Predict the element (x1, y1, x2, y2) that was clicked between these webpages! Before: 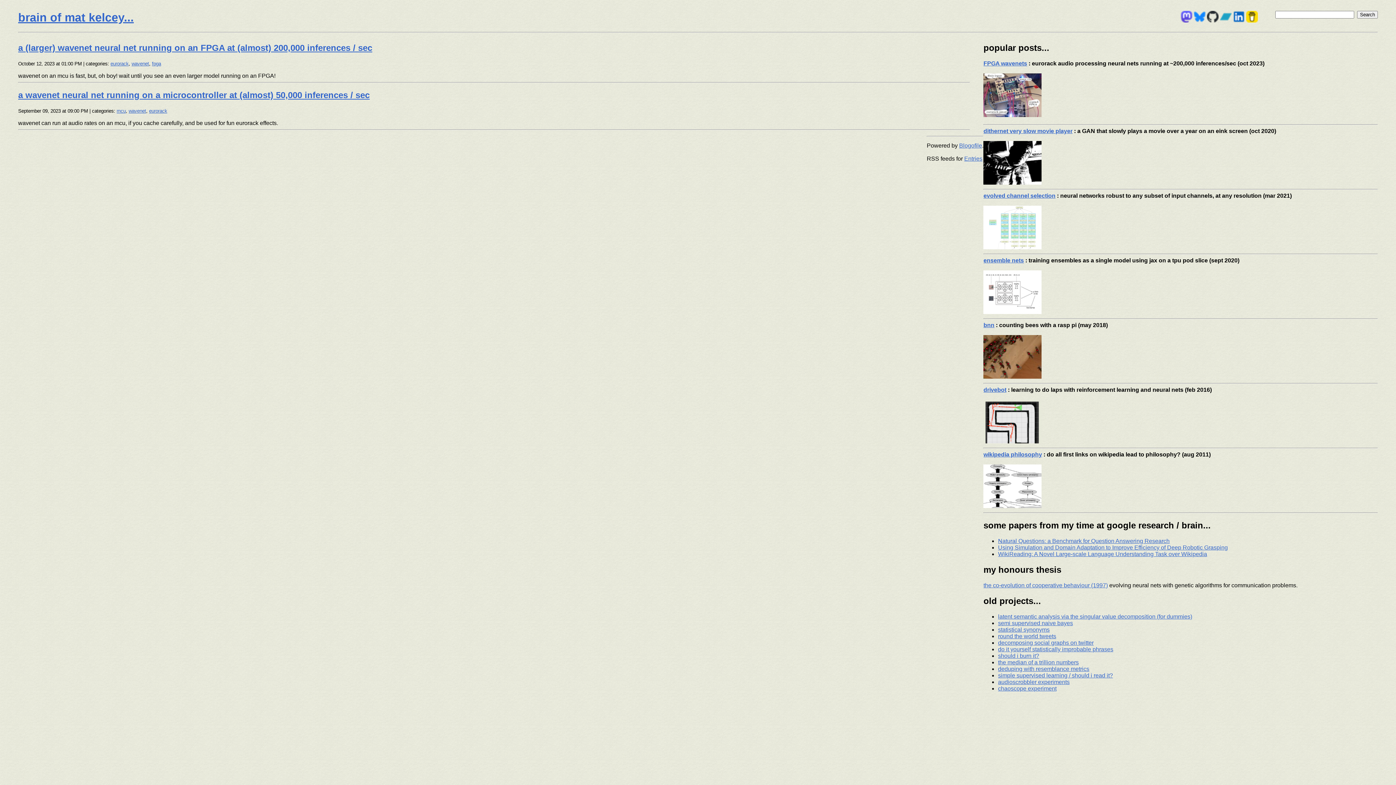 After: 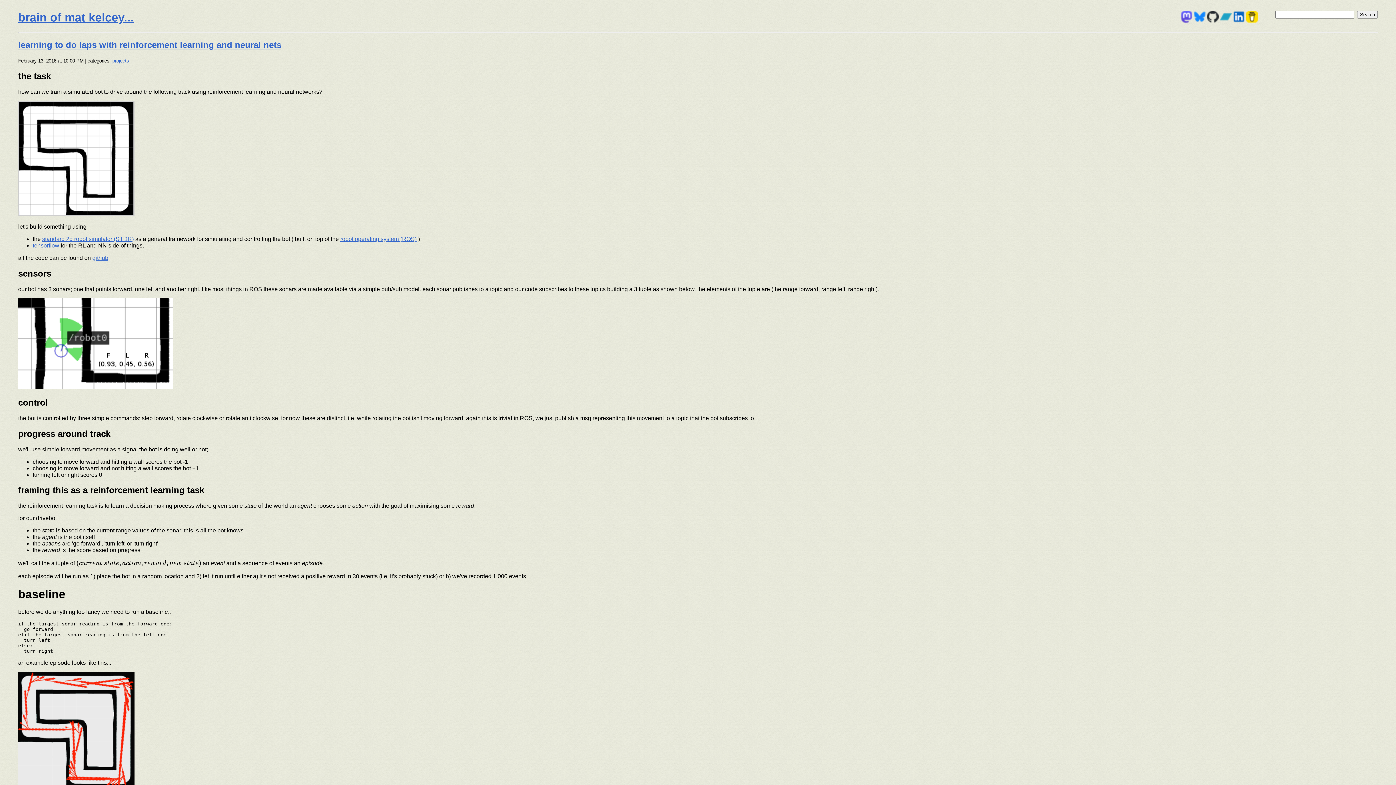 Action: label: drivebot bbox: (983, 387, 1006, 393)